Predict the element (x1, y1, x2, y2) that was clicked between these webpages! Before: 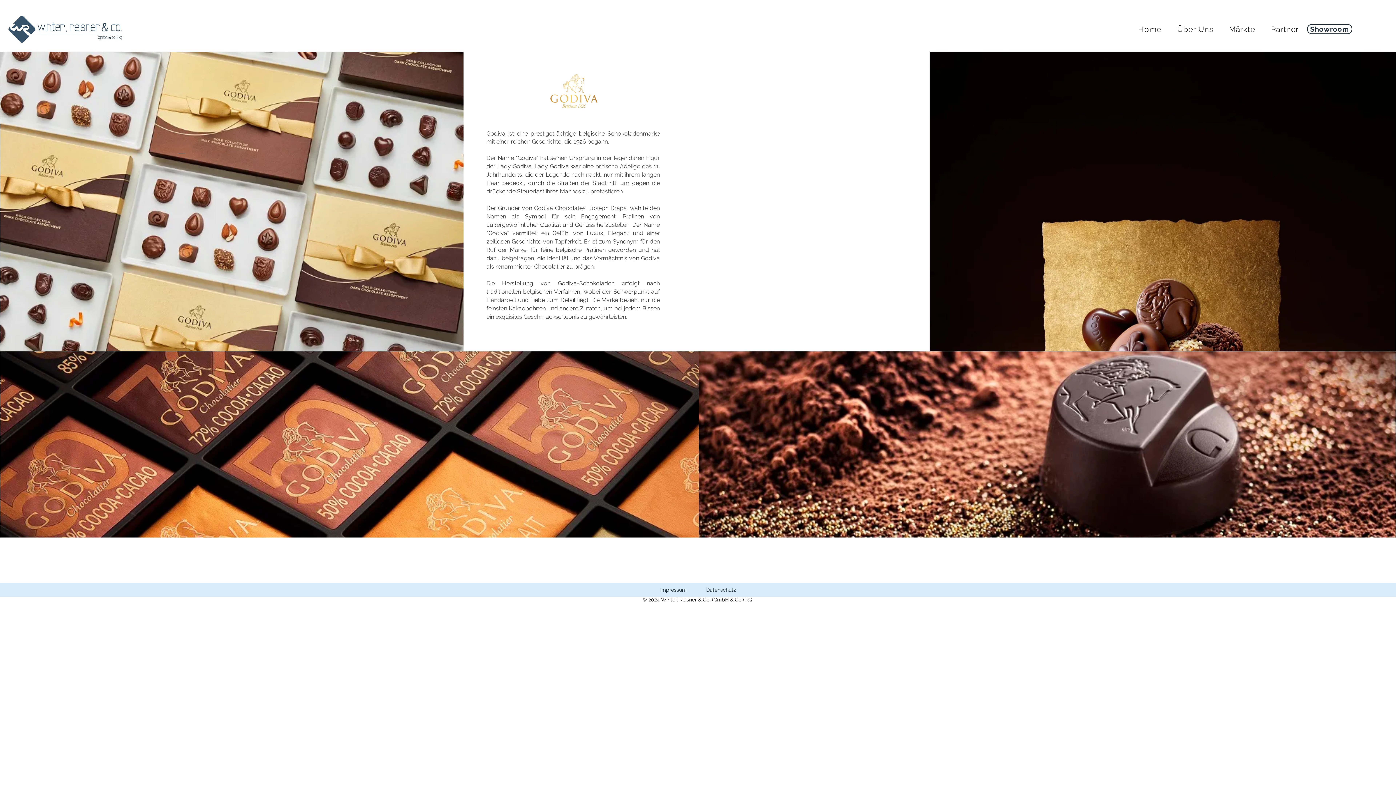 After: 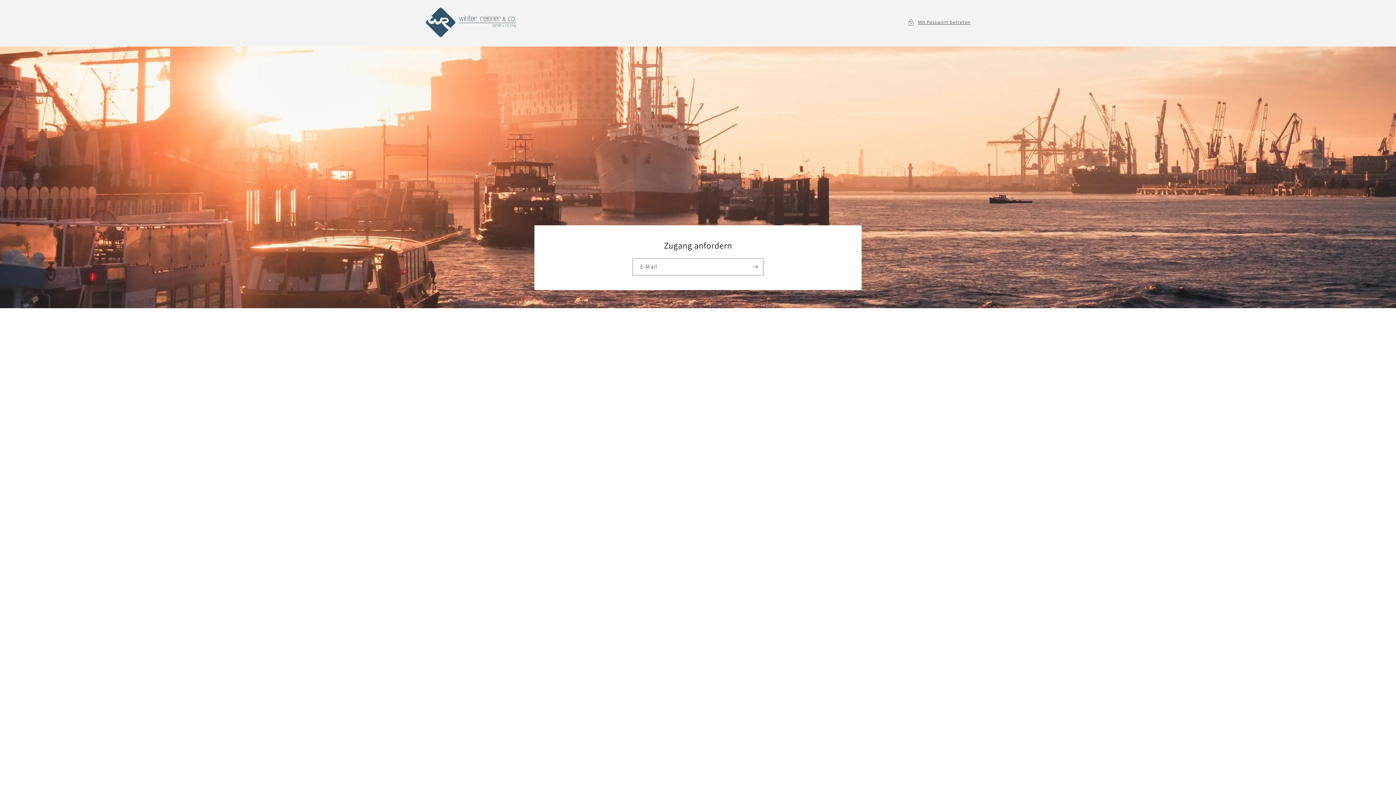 Action: label: Showroom bbox: (1307, 24, 1352, 34)